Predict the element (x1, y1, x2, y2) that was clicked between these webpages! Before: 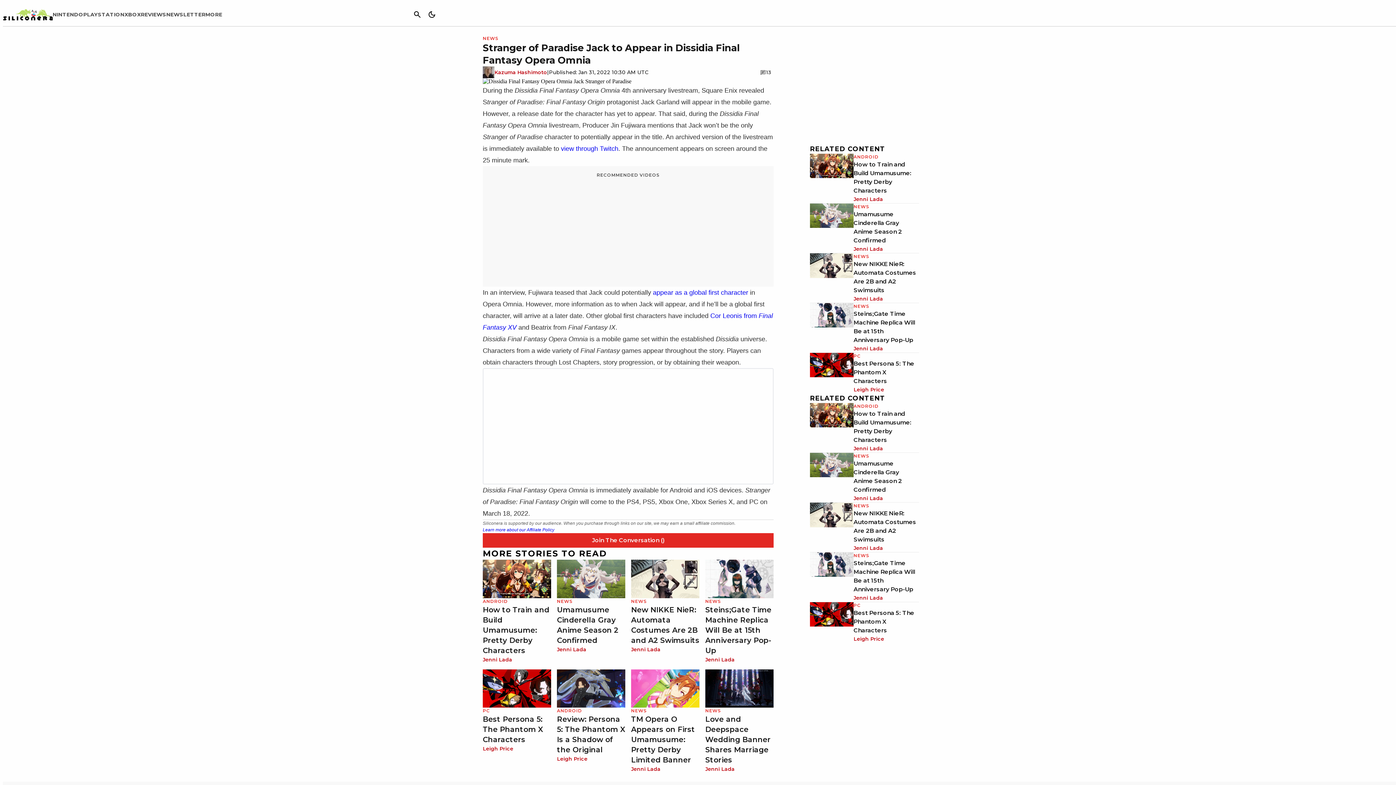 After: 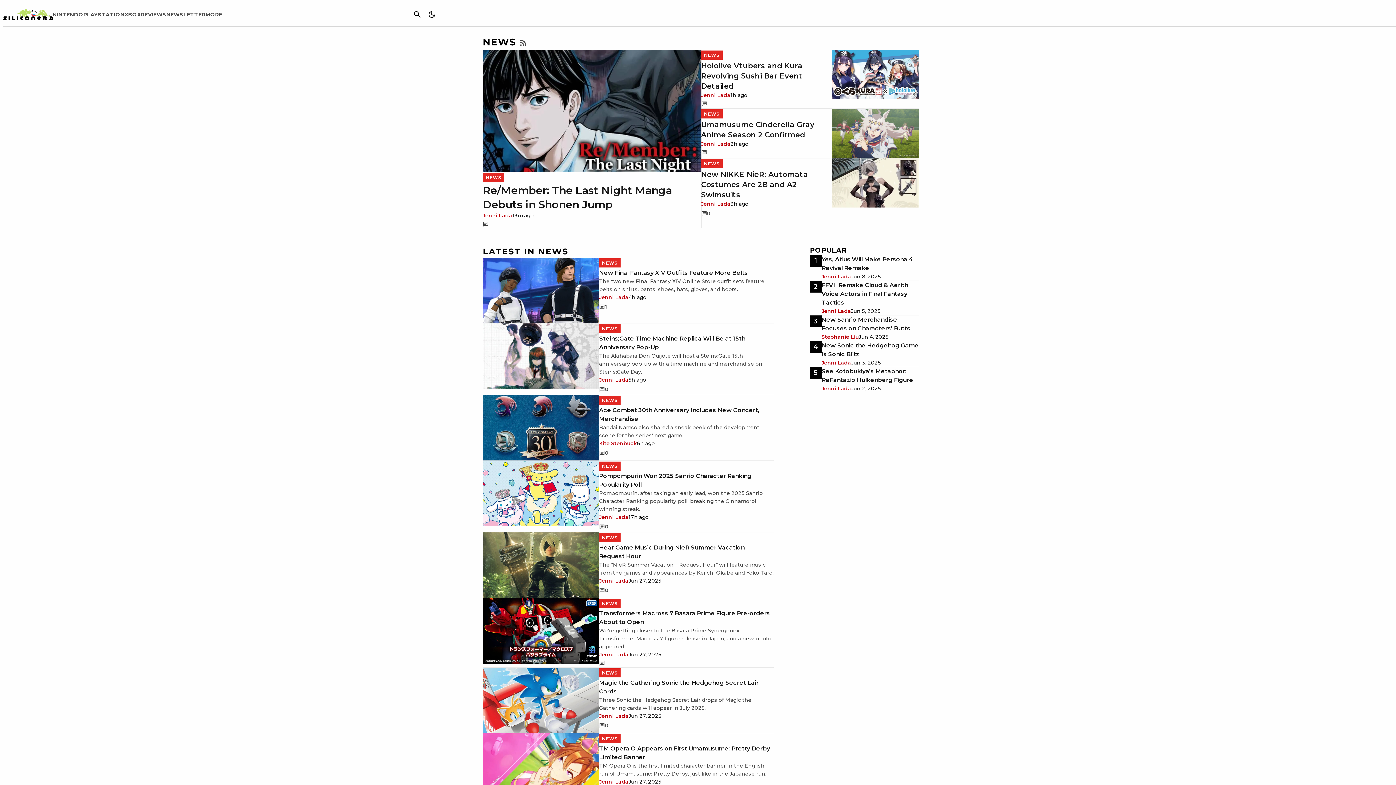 Action: bbox: (631, 598, 647, 604) label: NEWS